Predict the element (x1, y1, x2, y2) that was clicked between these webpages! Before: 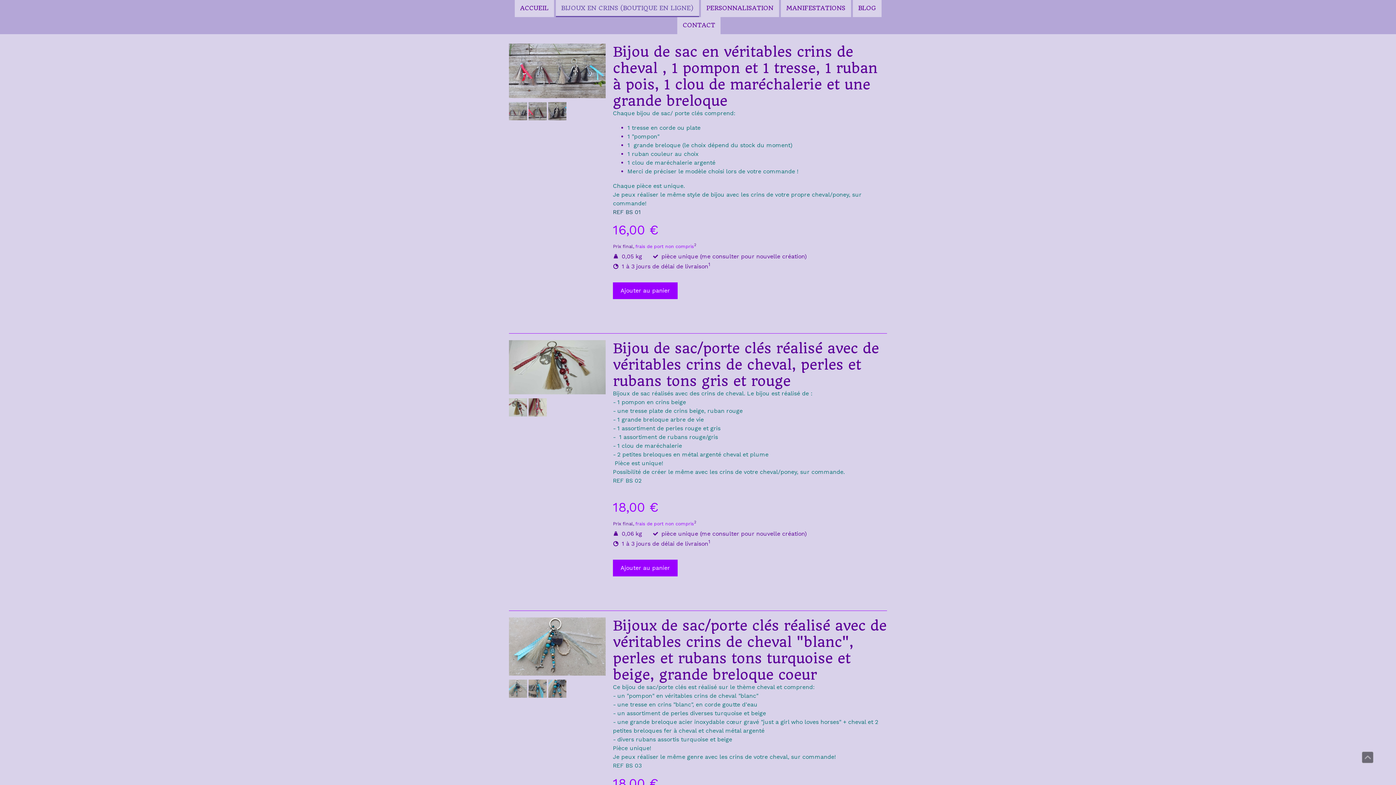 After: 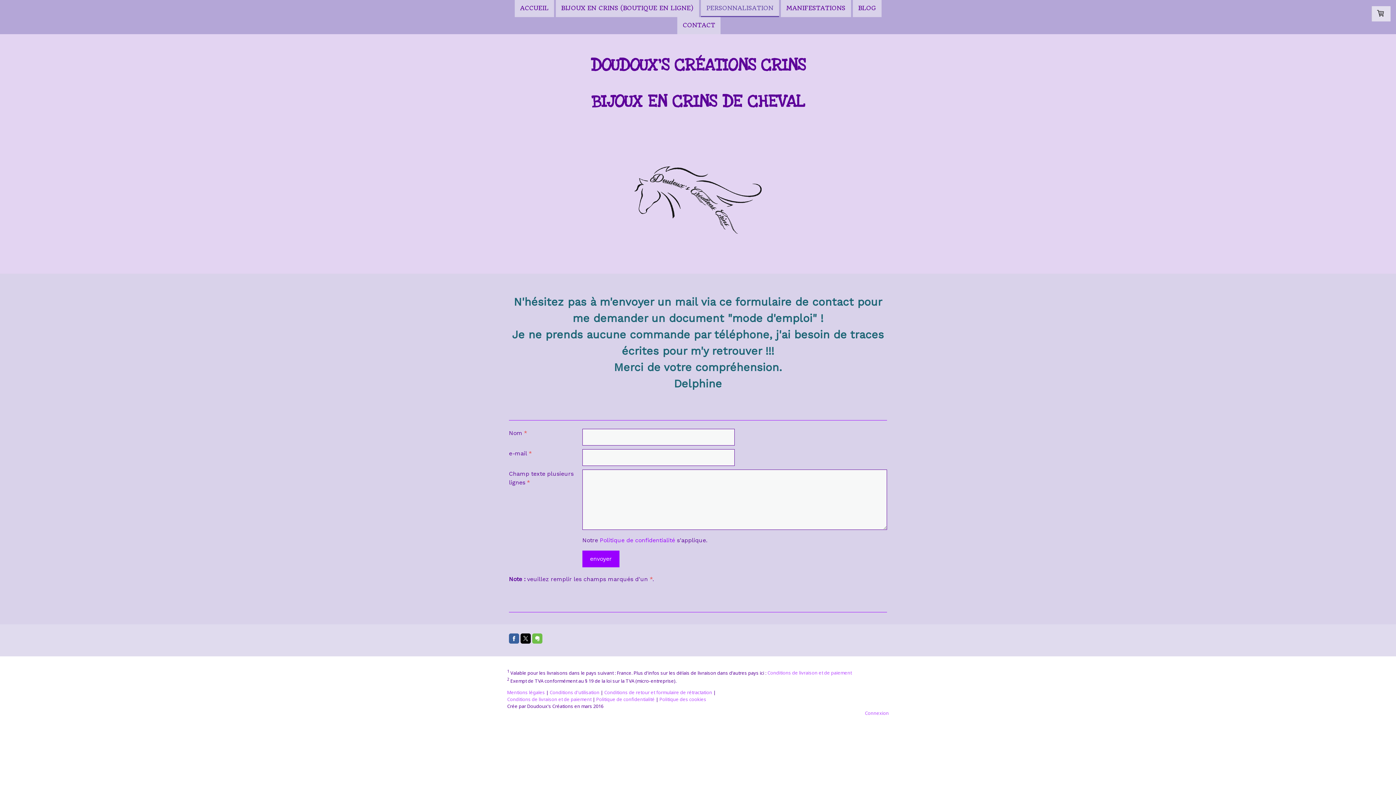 Action: label: PERSONNALISATION bbox: (700, 0, 779, 17)